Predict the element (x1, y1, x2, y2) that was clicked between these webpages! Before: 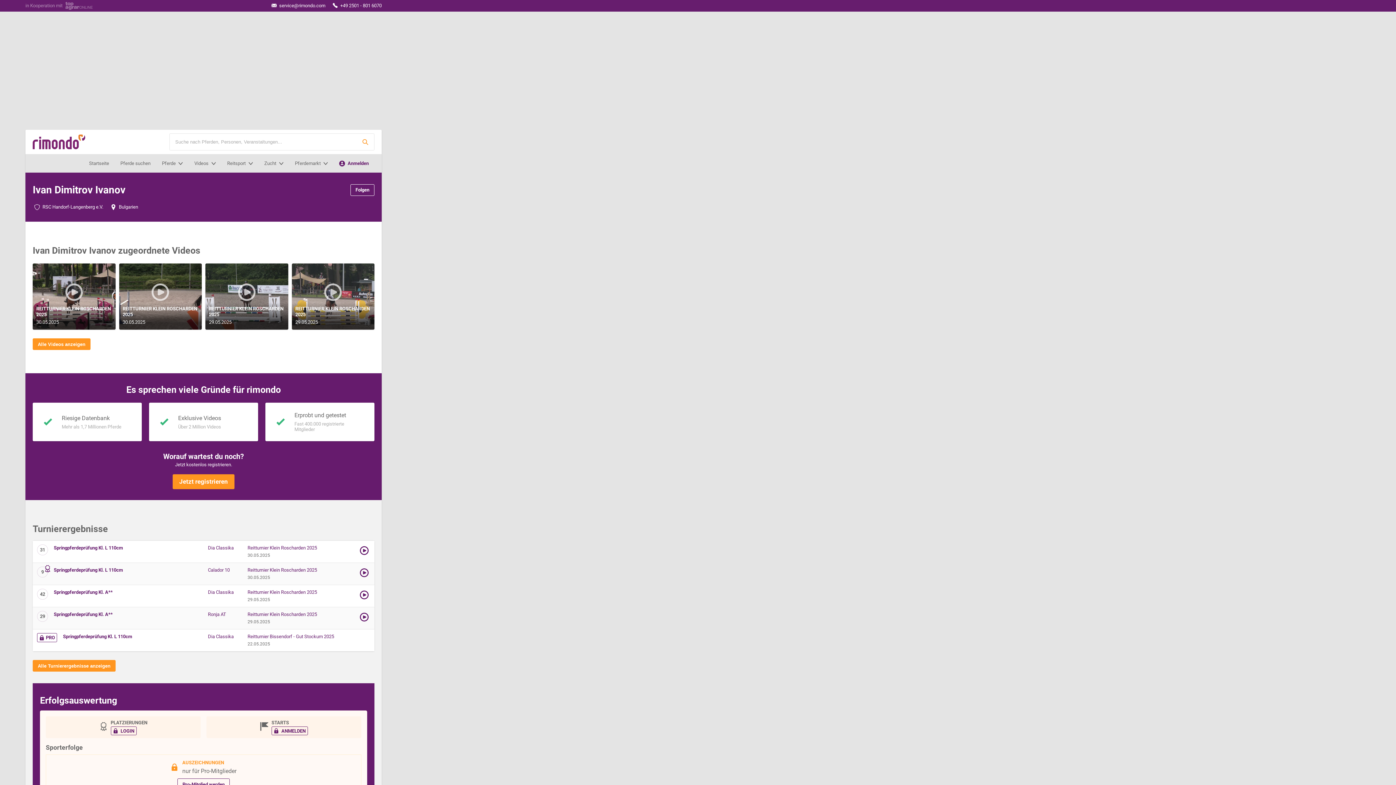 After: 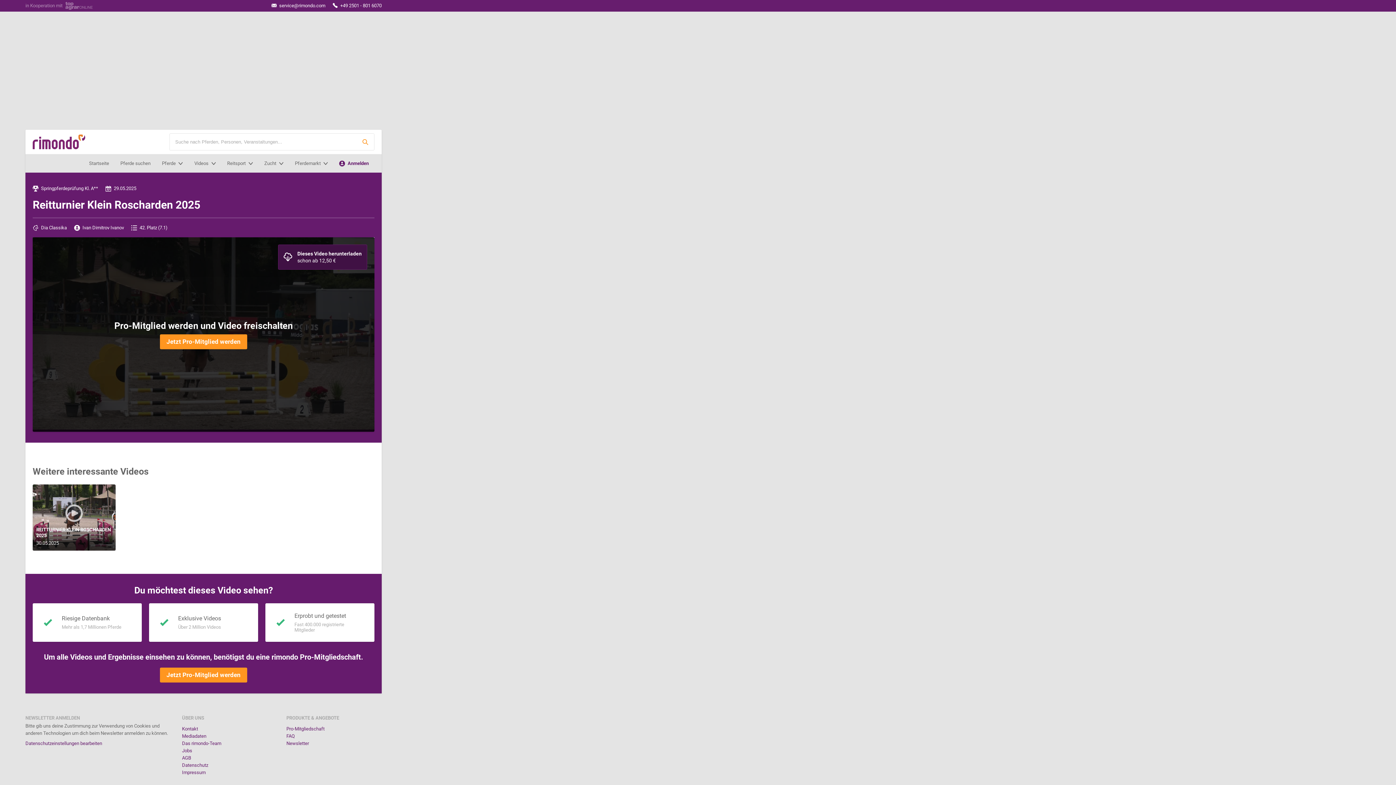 Action: bbox: (360, 588, 370, 602)